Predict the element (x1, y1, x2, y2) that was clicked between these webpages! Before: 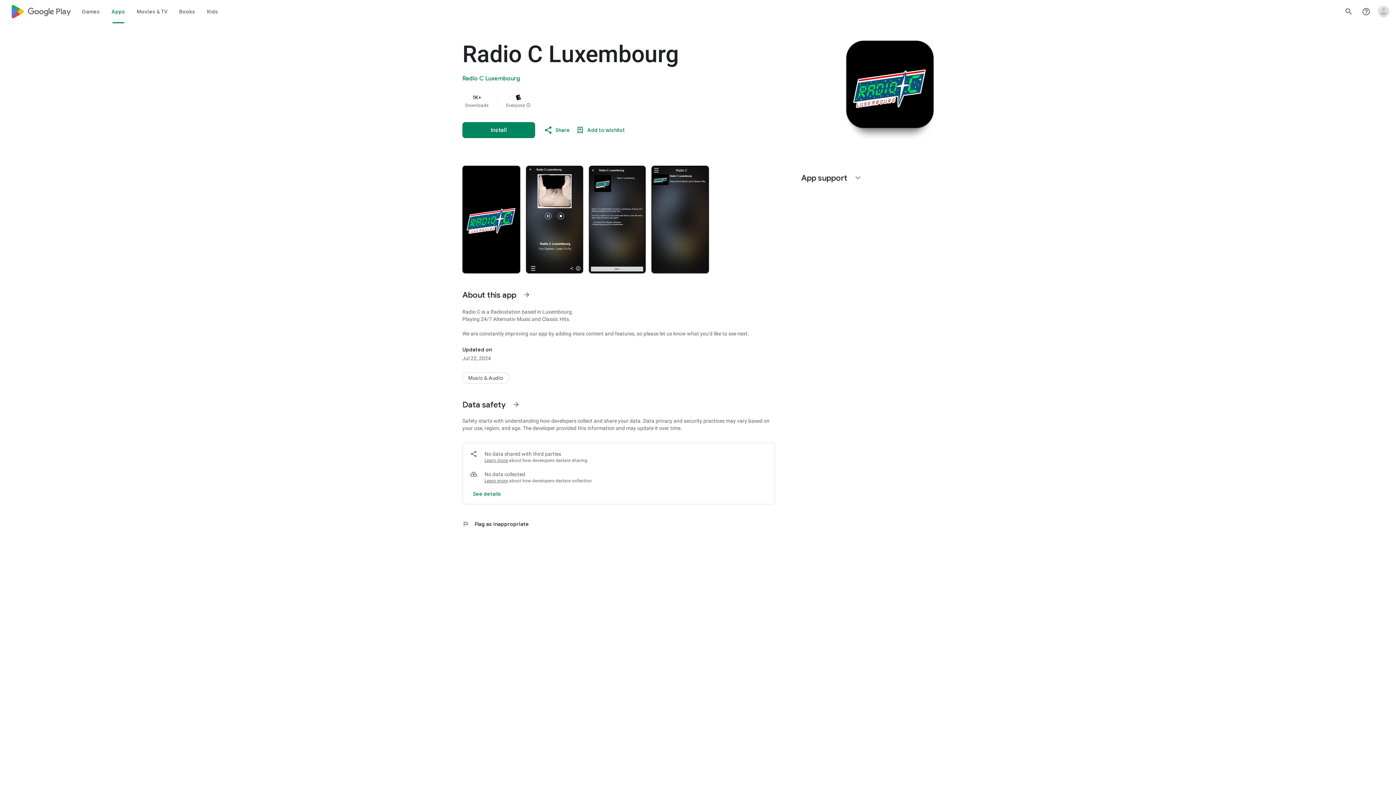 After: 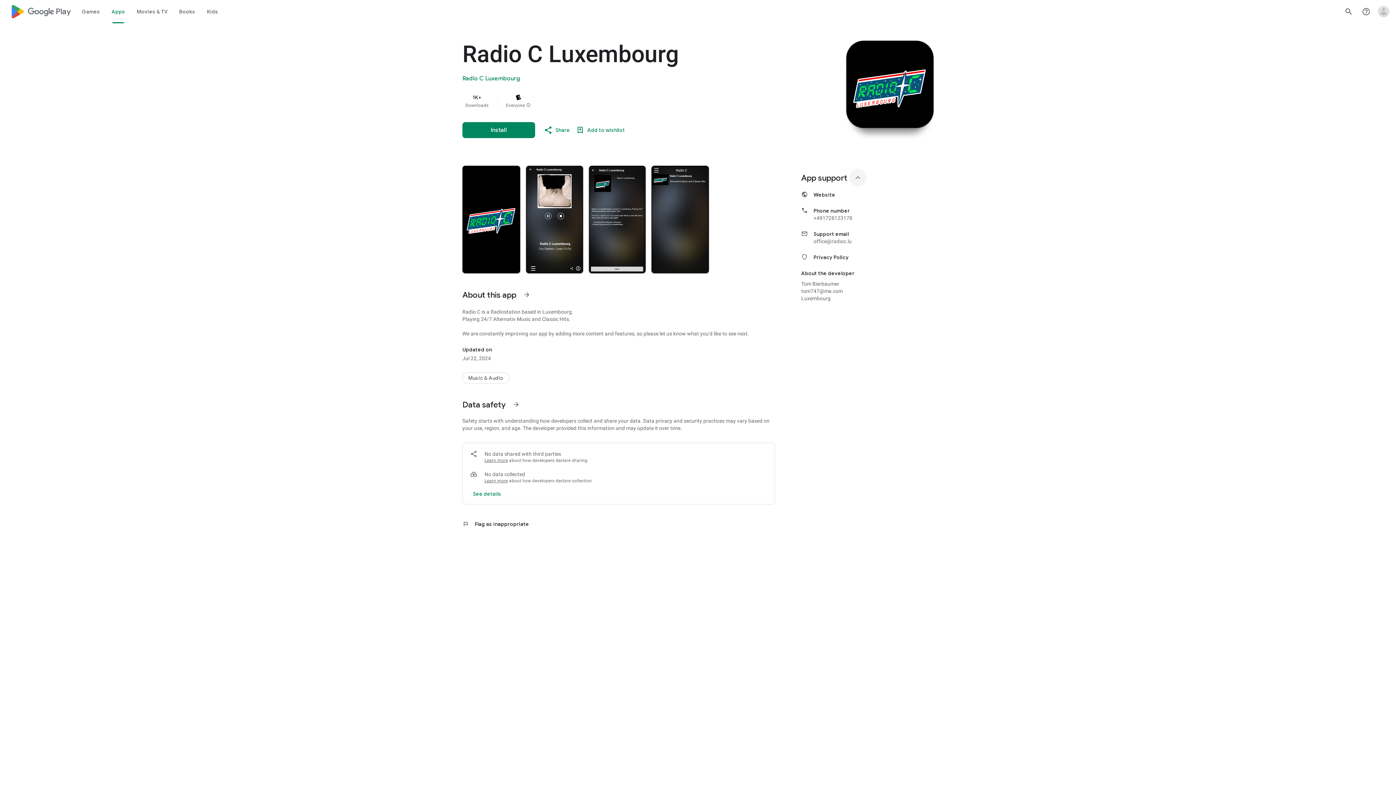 Action: label: Expand bbox: (849, 169, 866, 186)